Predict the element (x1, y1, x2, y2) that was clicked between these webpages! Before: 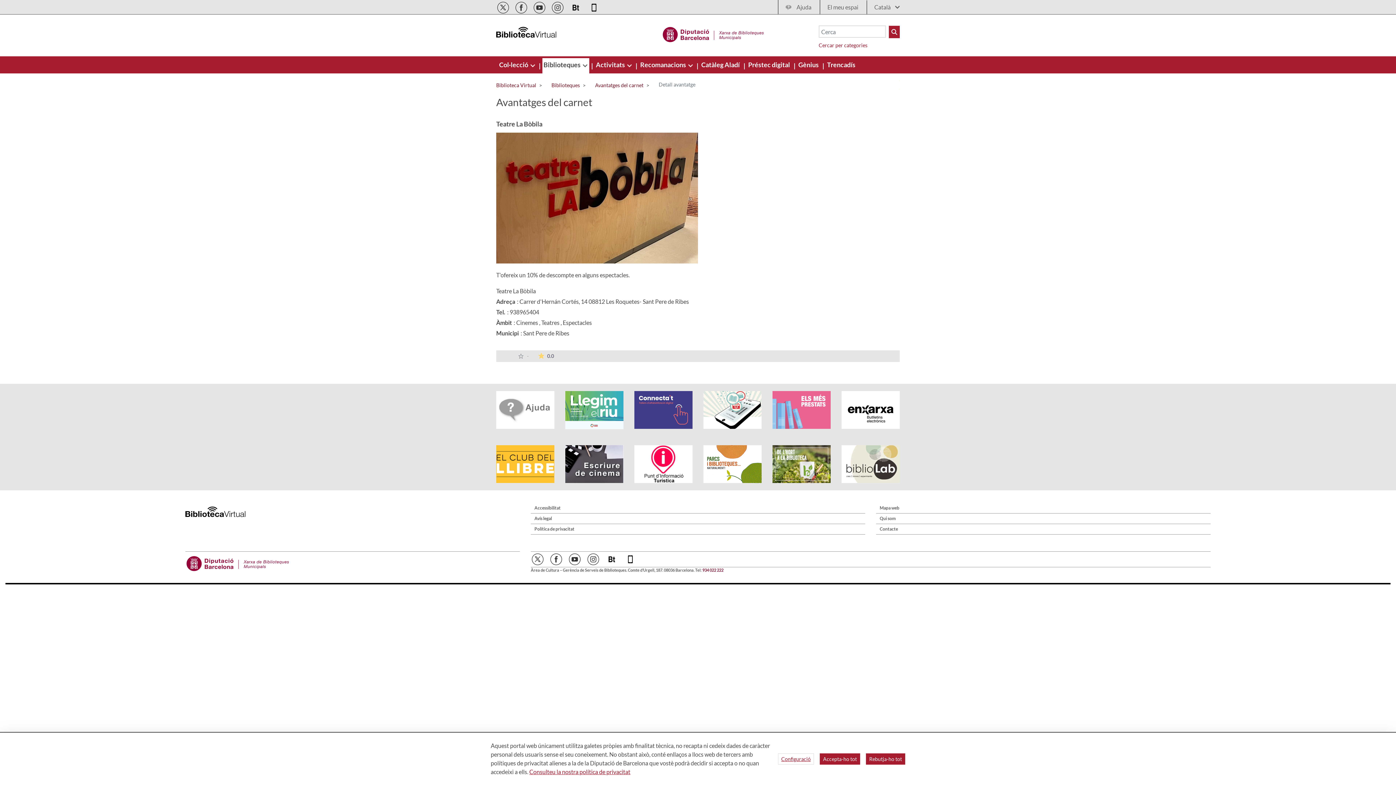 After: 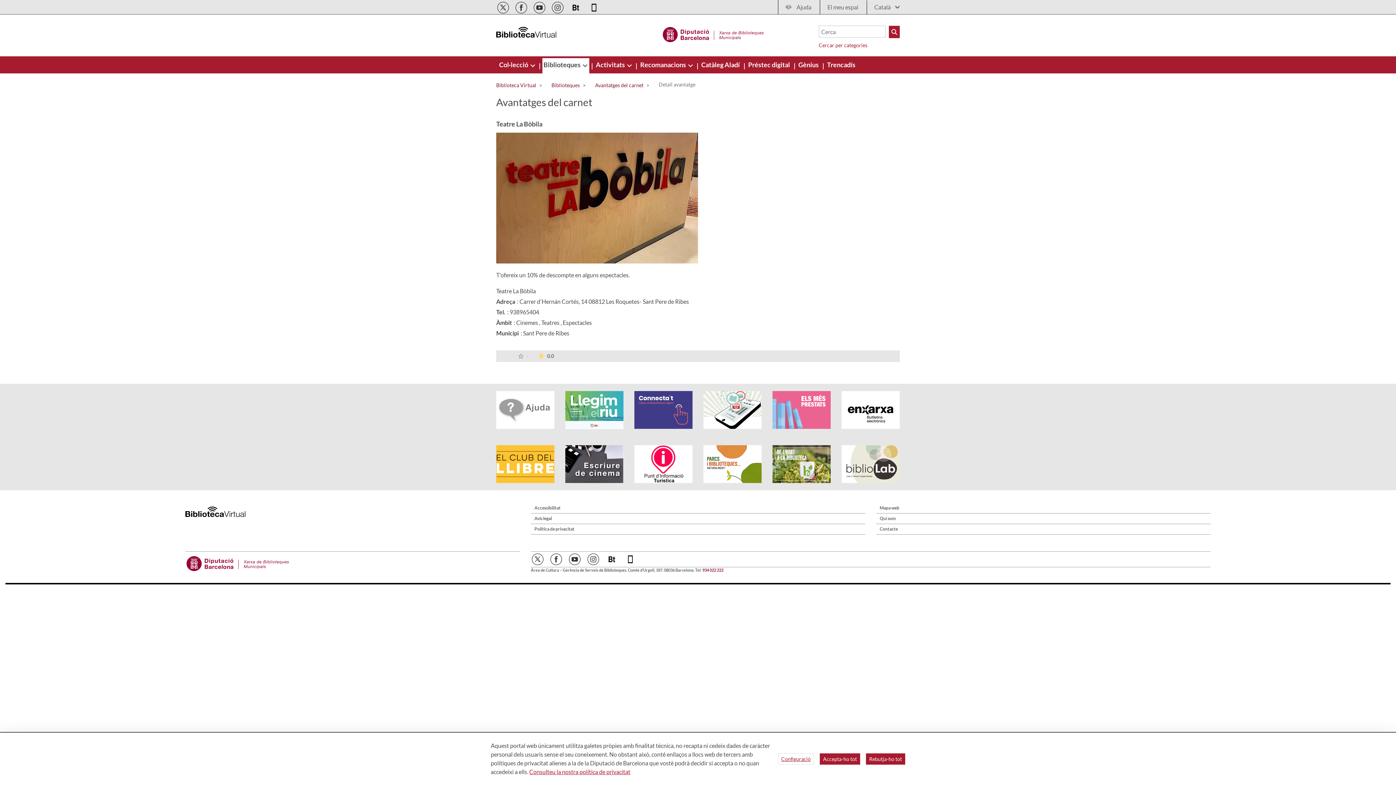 Action: bbox: (565, 463, 623, 470)